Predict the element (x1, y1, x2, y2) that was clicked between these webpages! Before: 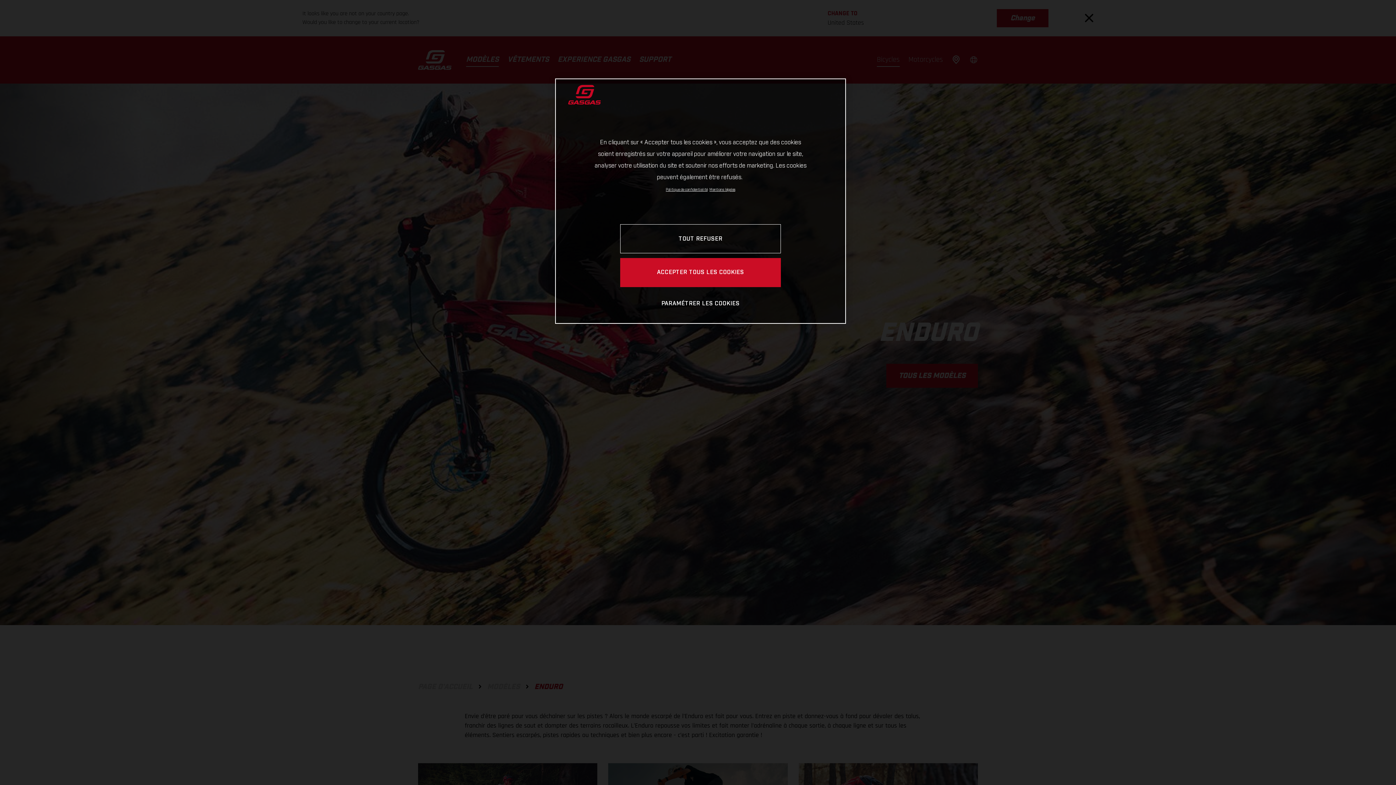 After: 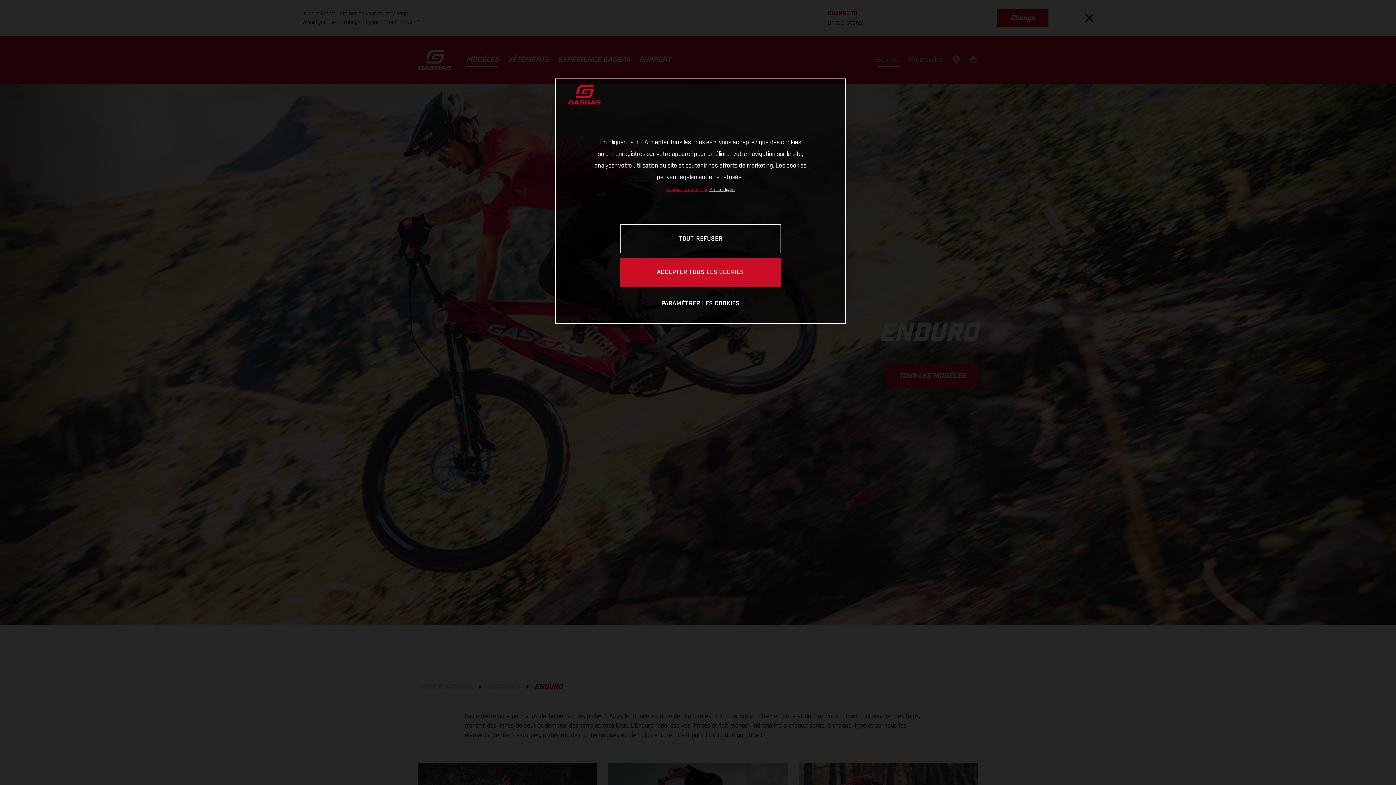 Action: label: Pour en savoir plus sur la protection de votre vie privée, s'ouvre dans un nouvel onglet bbox: (666, 188, 707, 191)